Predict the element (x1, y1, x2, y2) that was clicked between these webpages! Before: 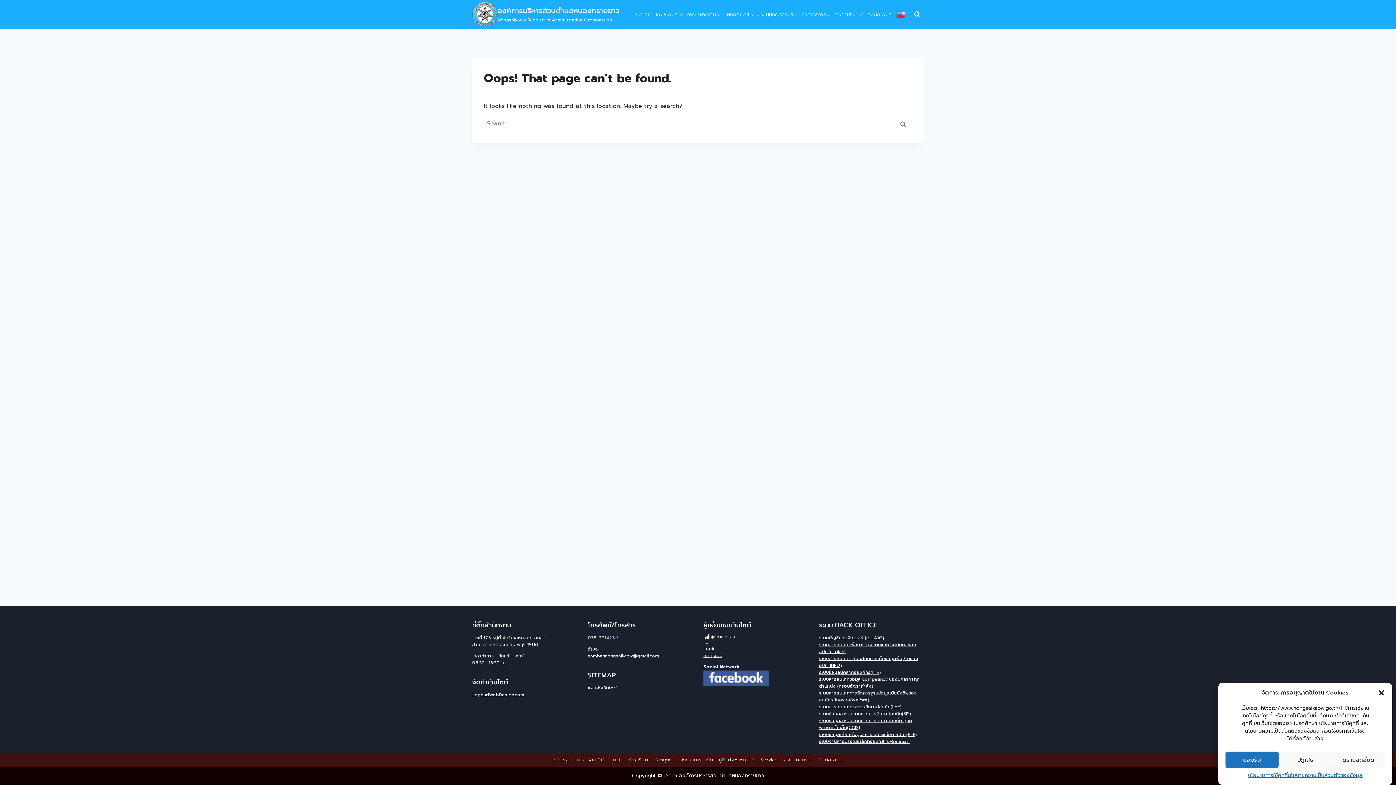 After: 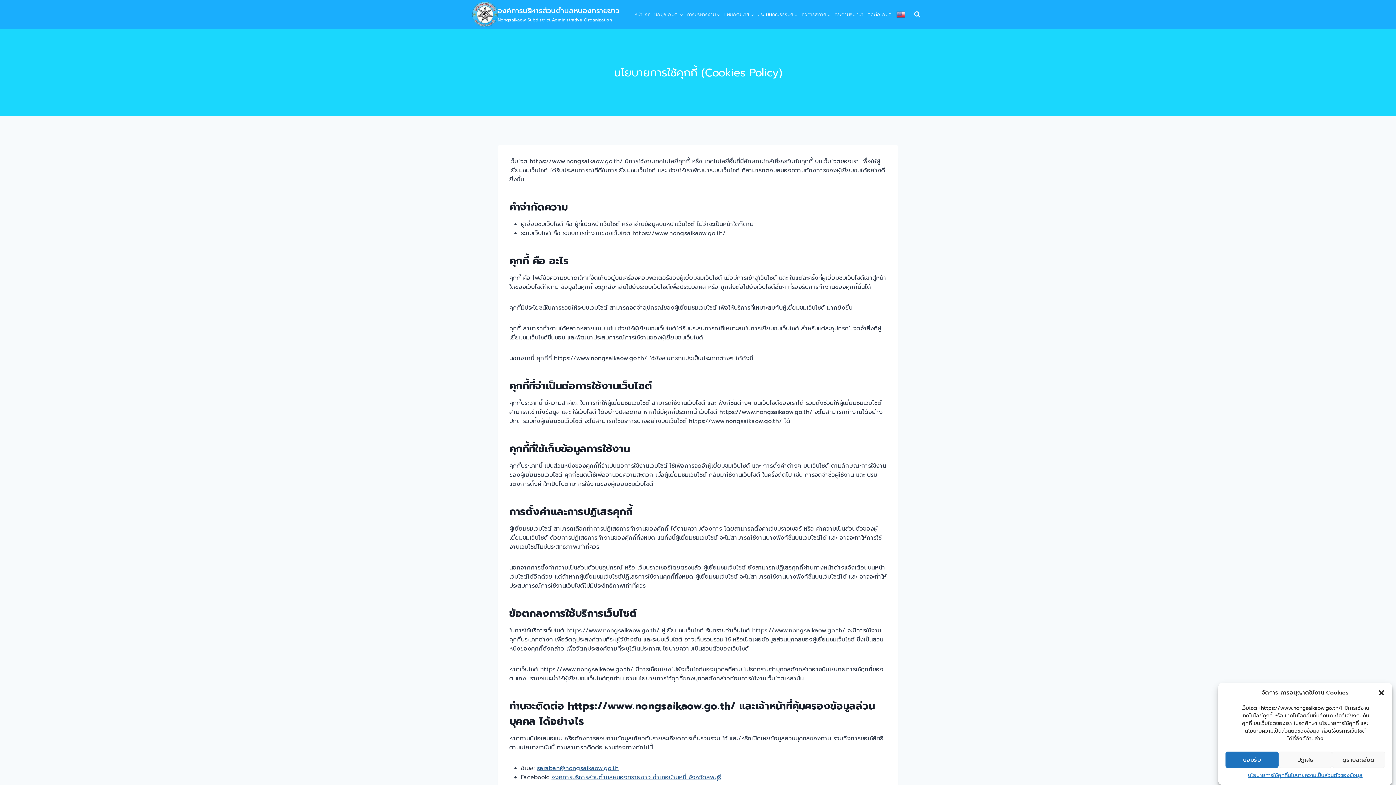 Action: bbox: (1248, 772, 1288, 780) label: นโยบายการใช้คุกกี้